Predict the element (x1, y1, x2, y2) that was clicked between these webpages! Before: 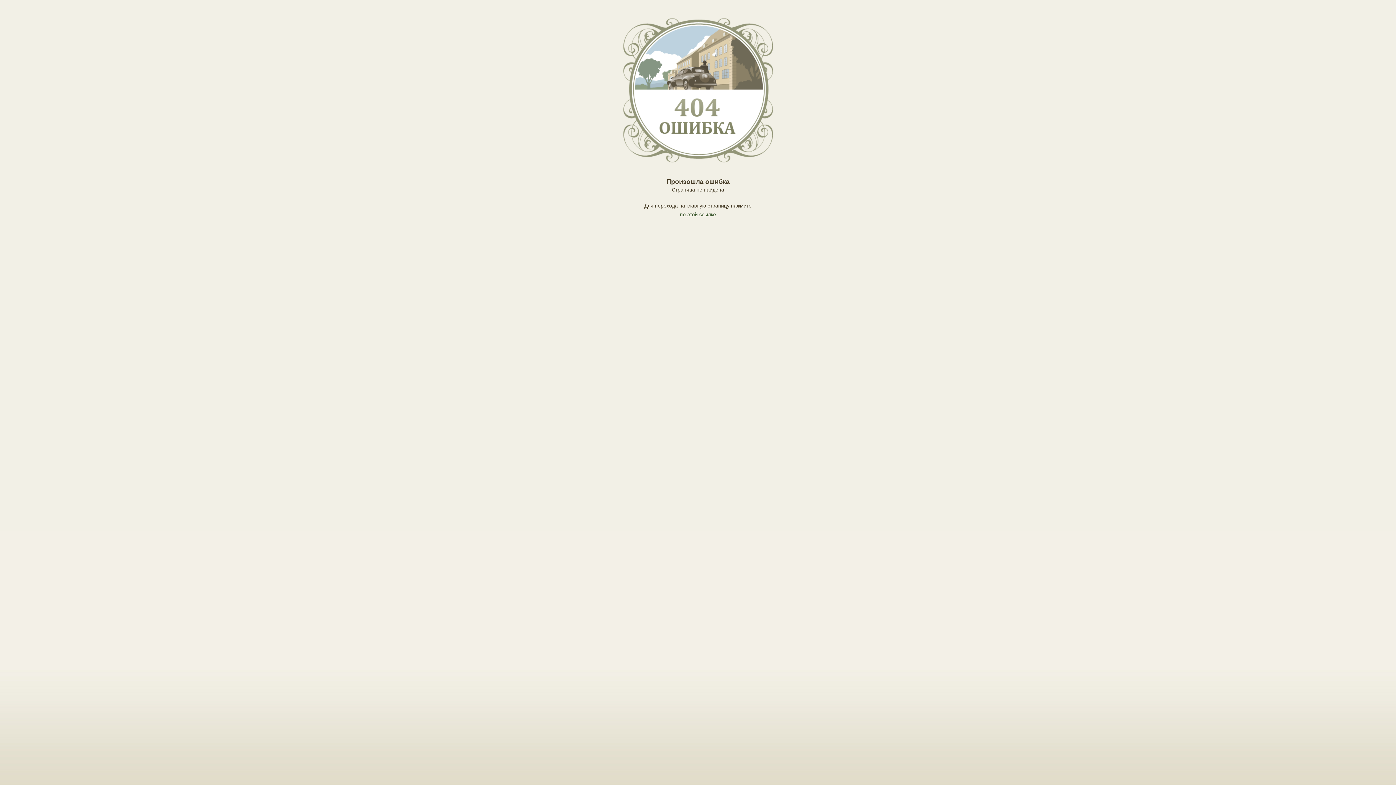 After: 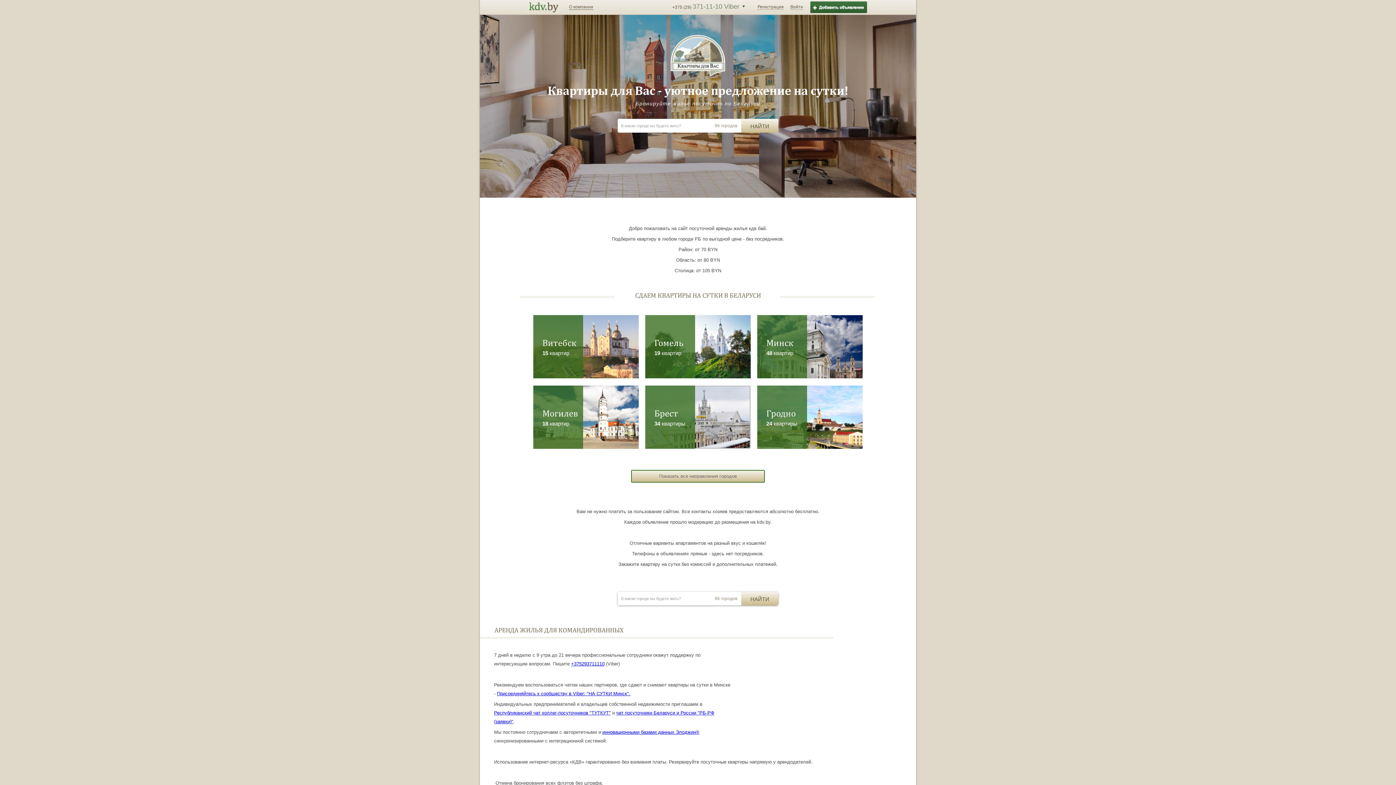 Action: label: по этой ссылке bbox: (680, 211, 716, 217)